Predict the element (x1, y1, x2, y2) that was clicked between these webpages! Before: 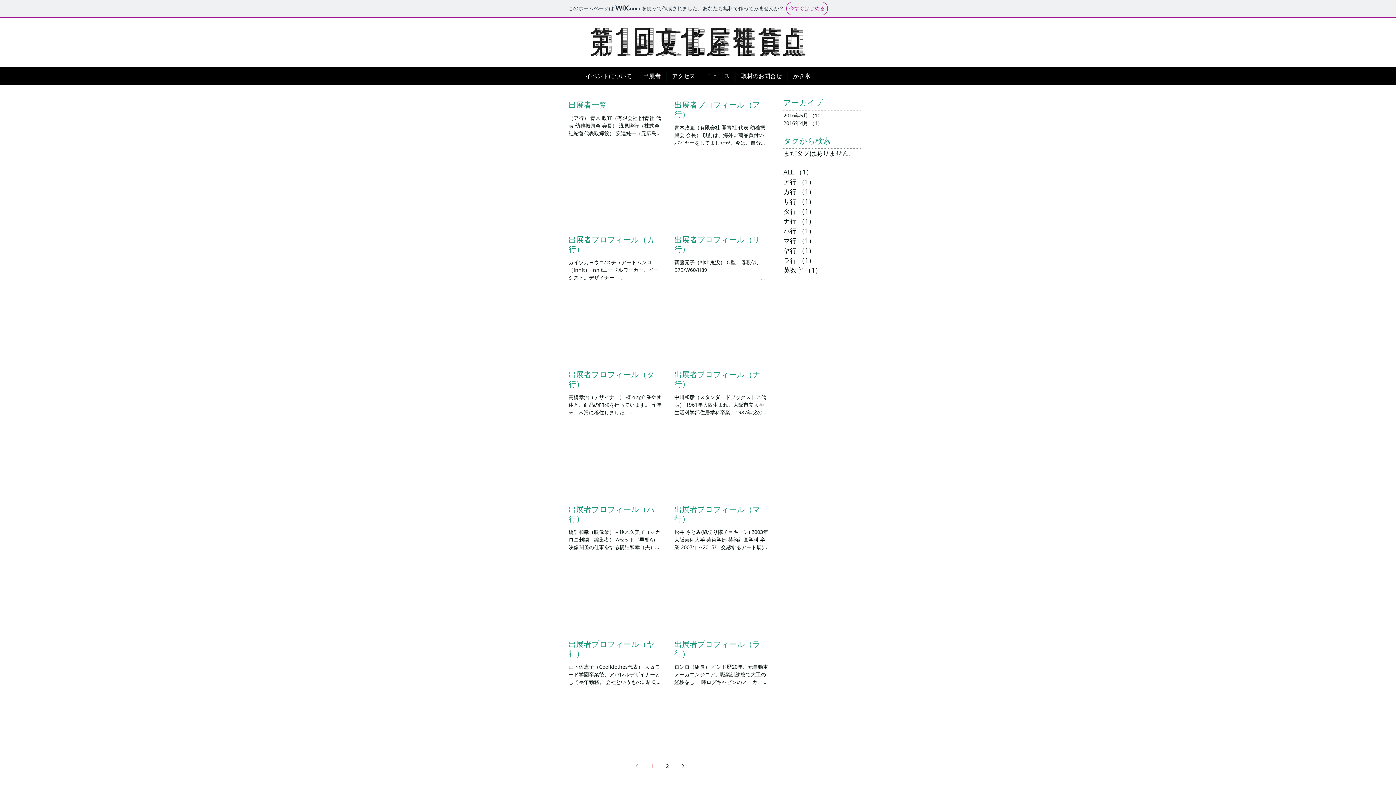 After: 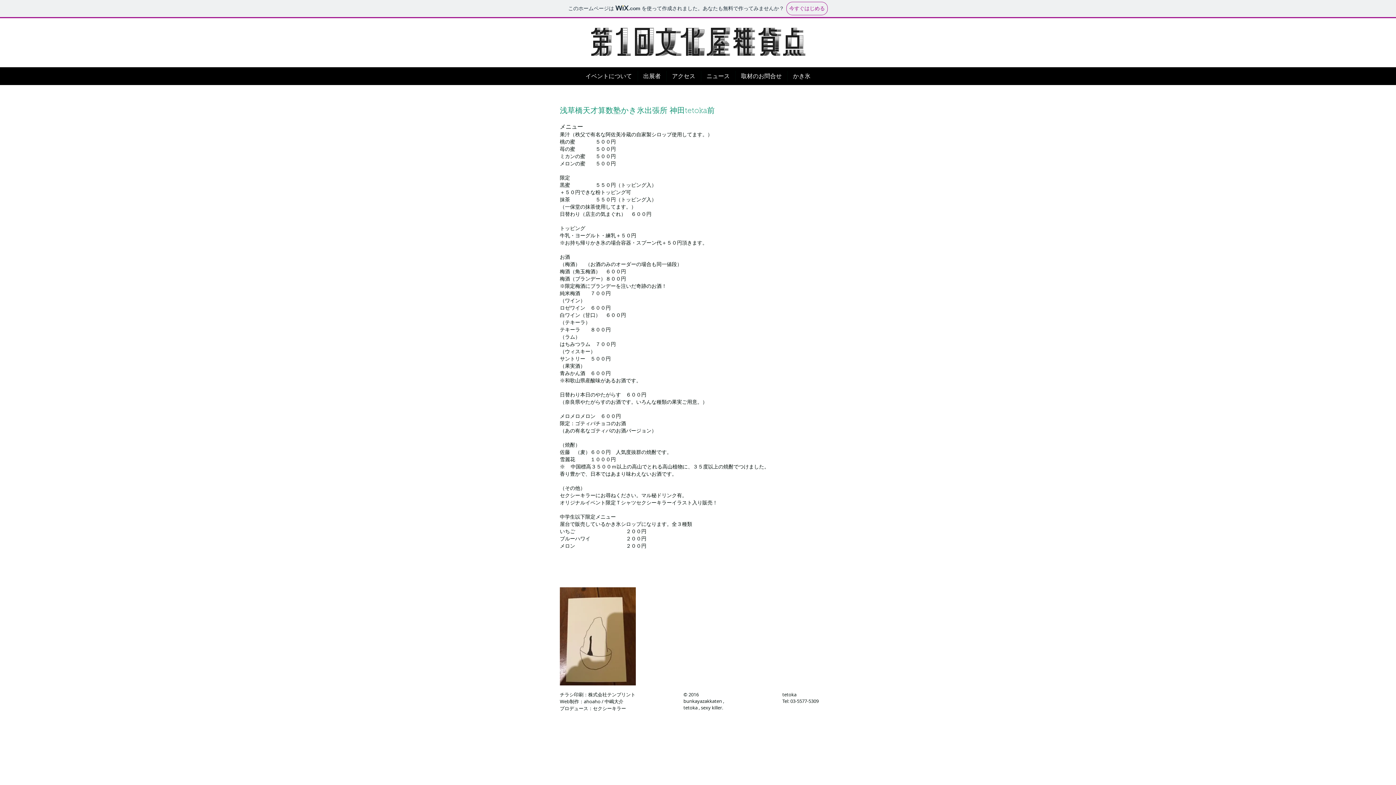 Action: bbox: (787, 70, 816, 81) label: かき氷